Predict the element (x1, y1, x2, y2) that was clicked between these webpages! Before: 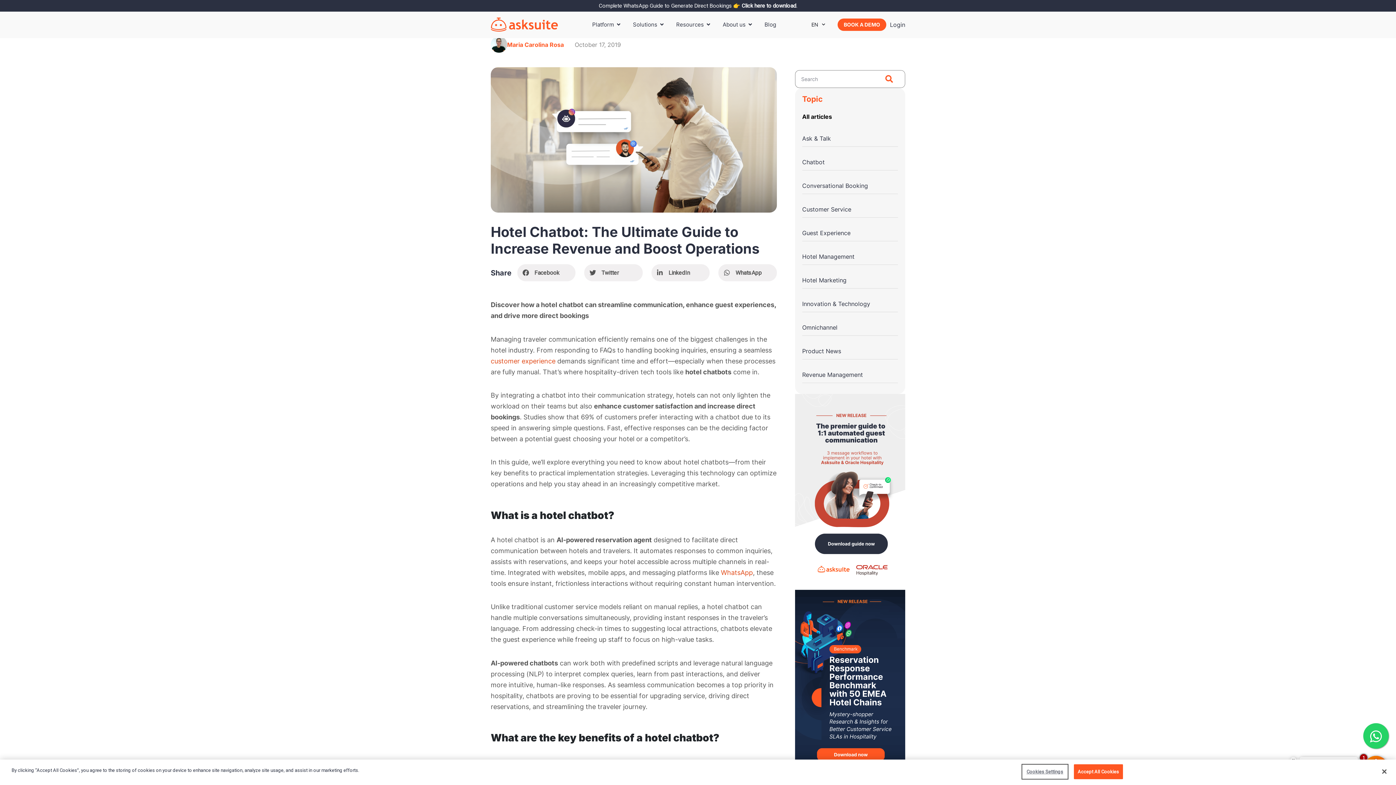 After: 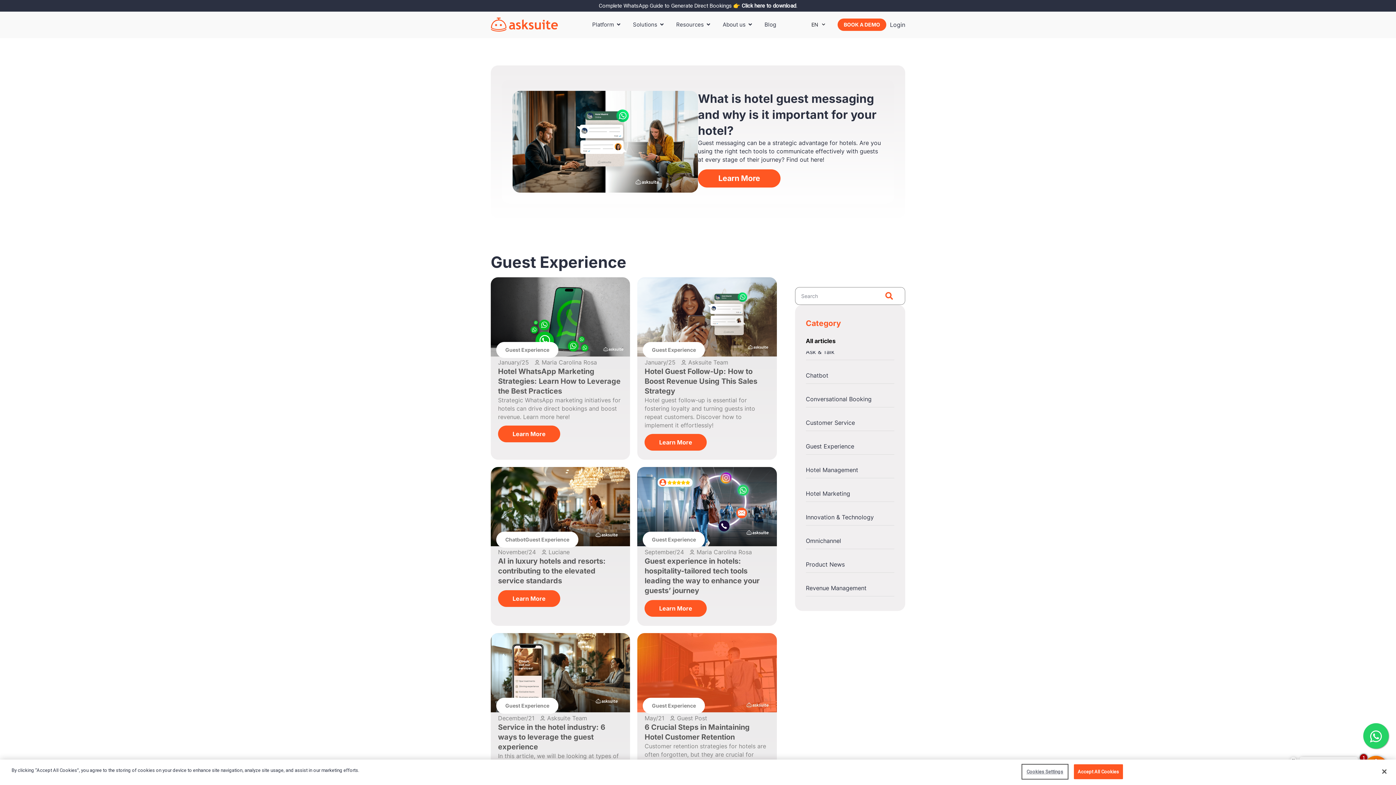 Action: bbox: (802, 229, 850, 236) label: Guest Experience